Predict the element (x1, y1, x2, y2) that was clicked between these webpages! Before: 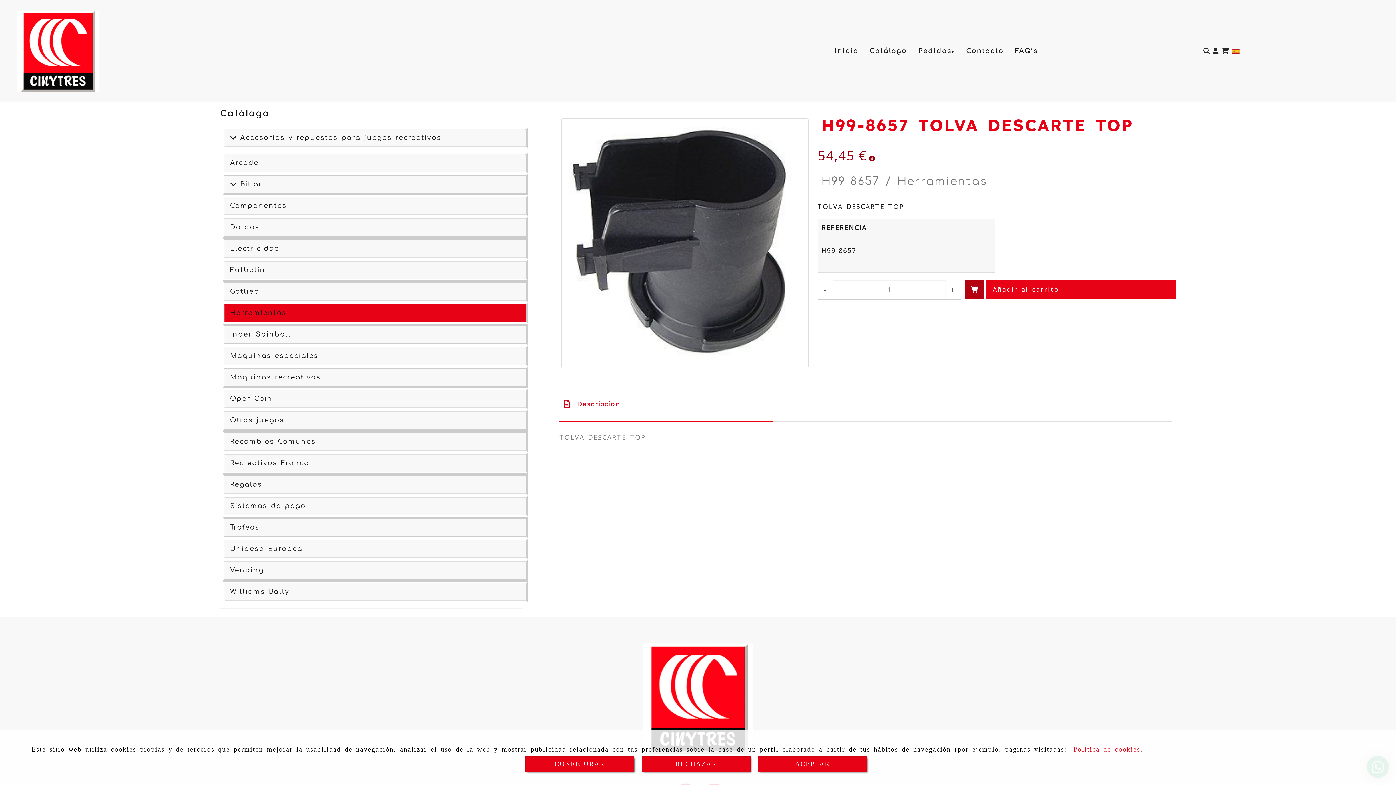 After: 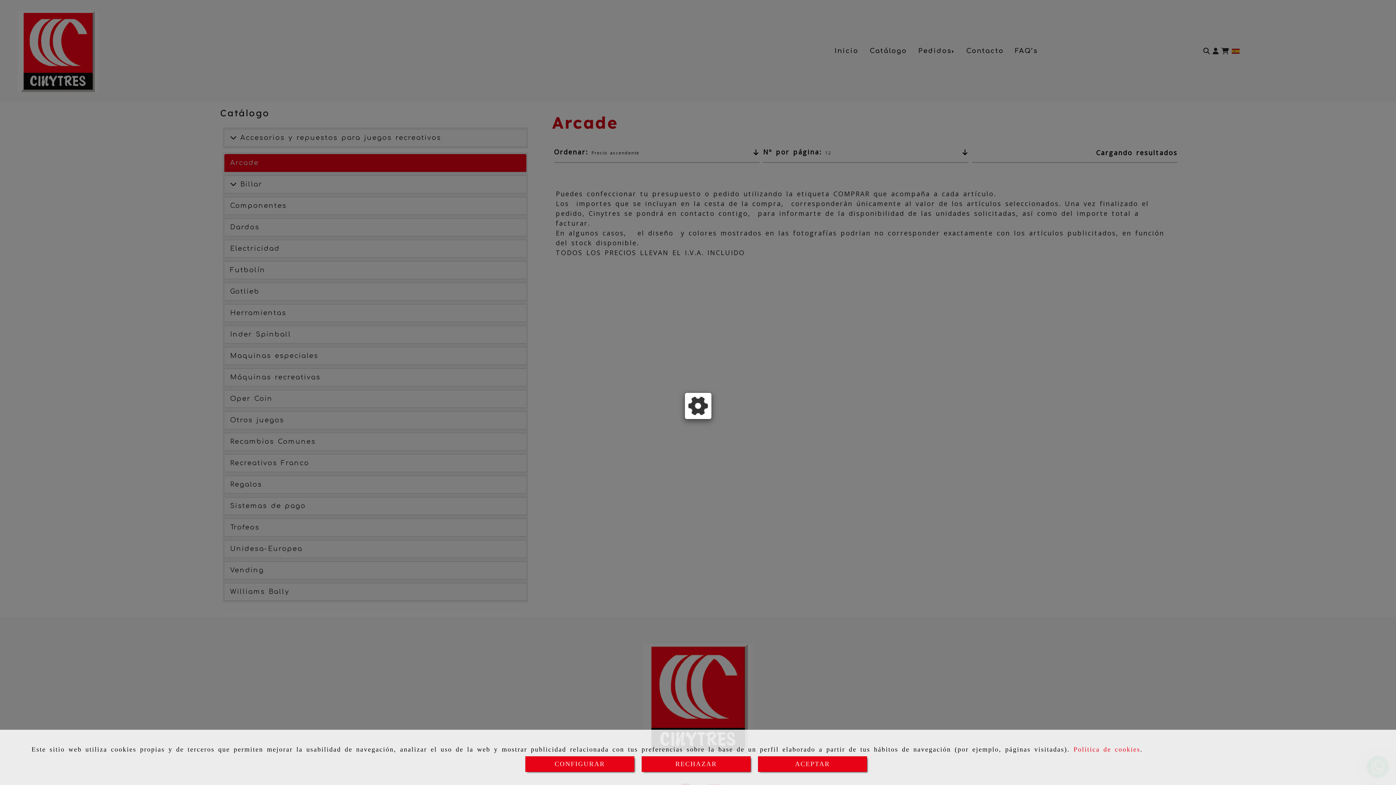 Action: label: Arcade bbox: (230, 159, 258, 166)